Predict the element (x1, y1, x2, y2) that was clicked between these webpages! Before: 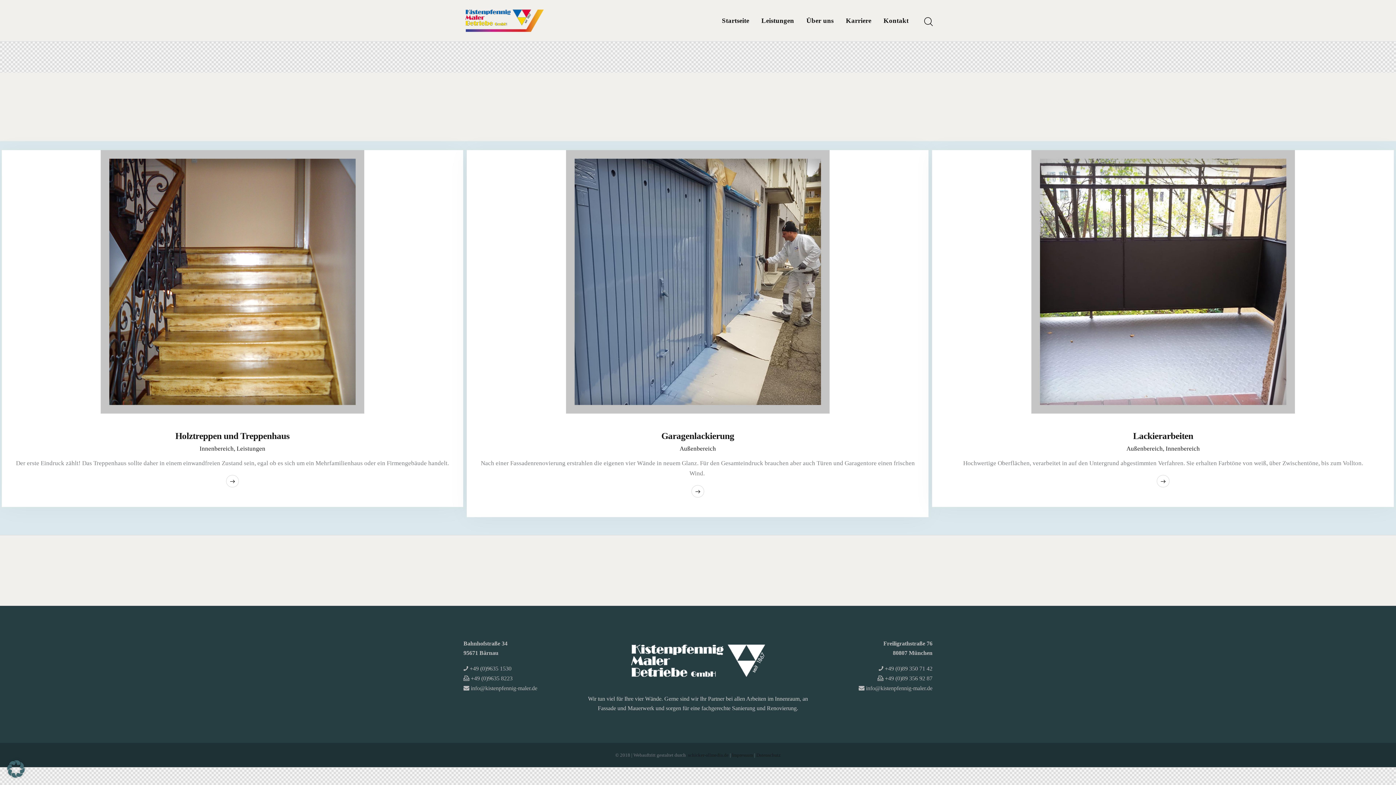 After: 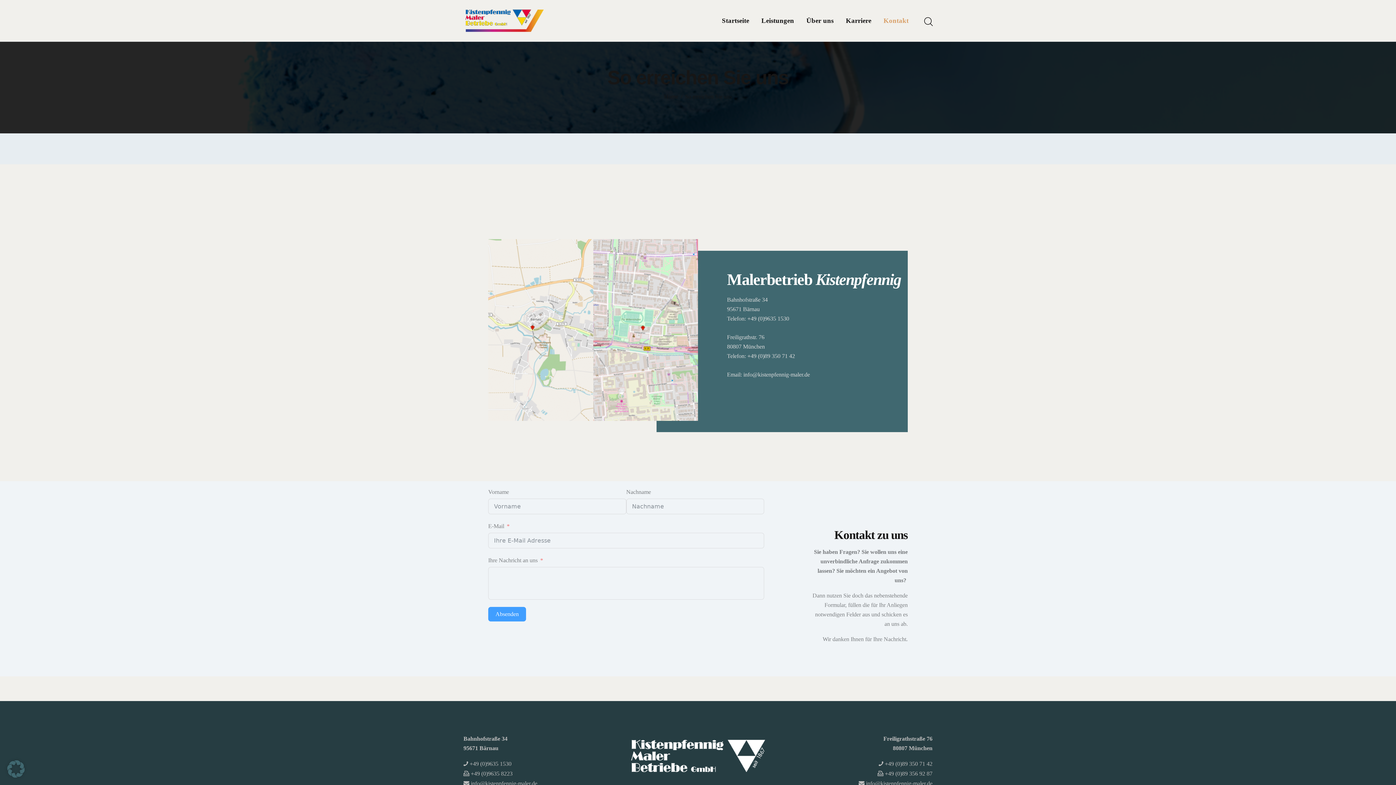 Action: label: Kontakt bbox: (877, 10, 914, 30)